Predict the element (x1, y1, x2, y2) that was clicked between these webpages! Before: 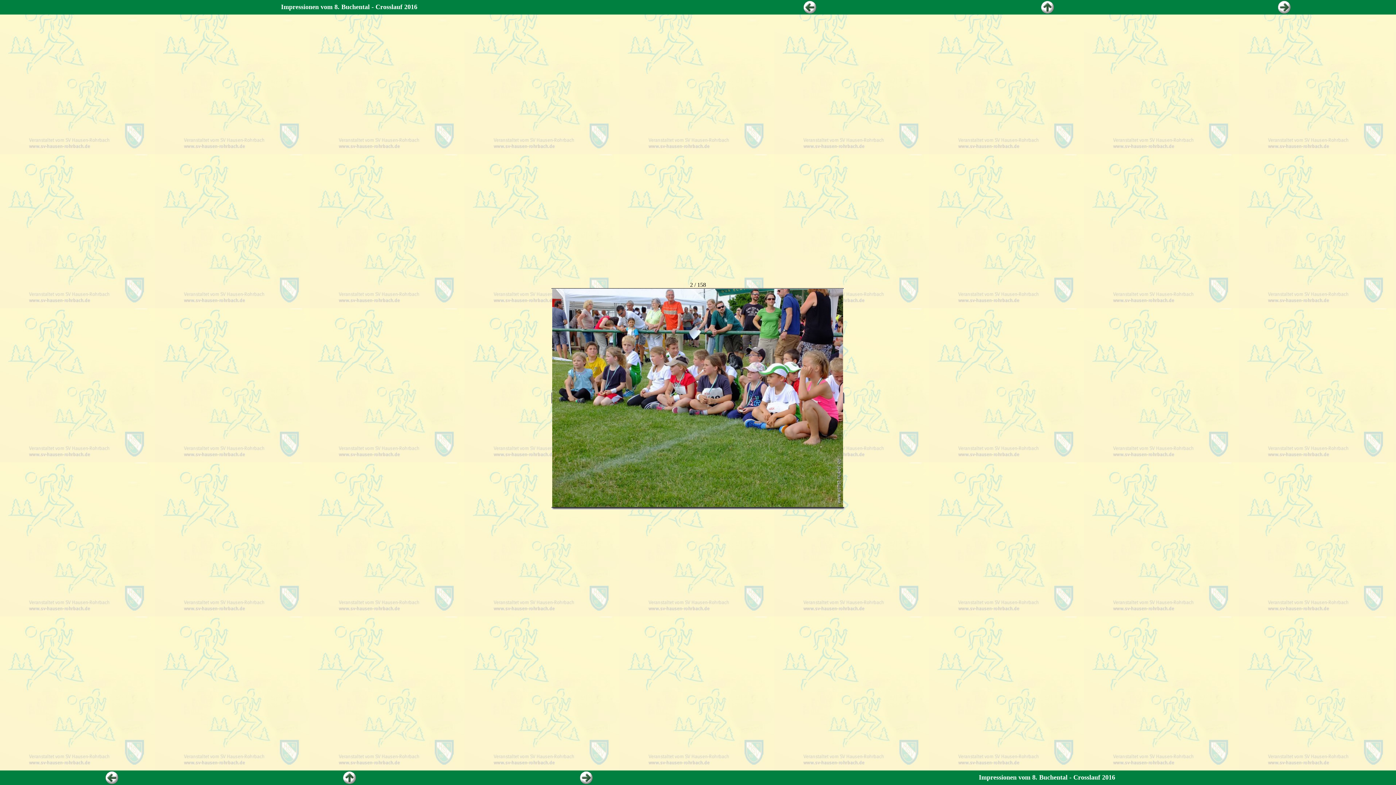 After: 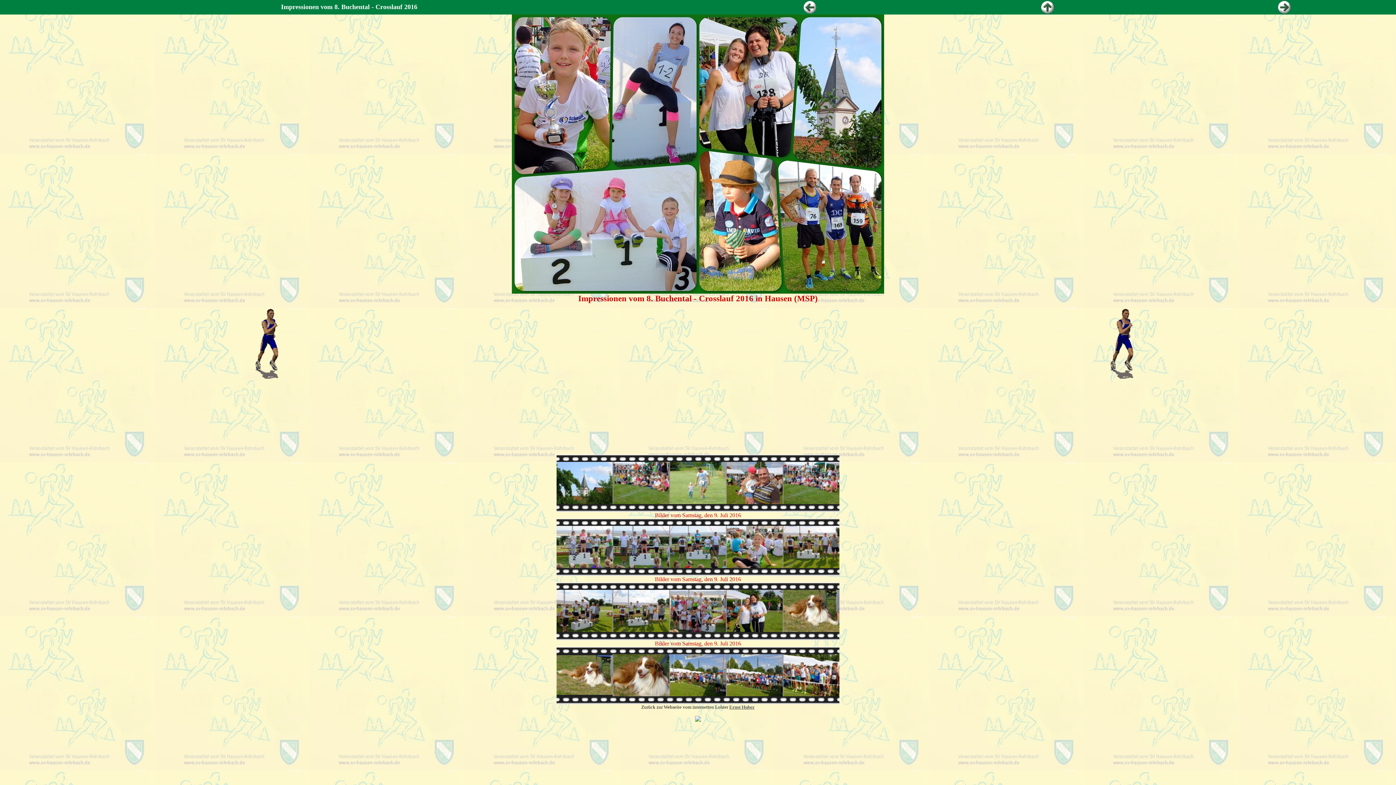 Action: bbox: (342, 779, 355, 785)